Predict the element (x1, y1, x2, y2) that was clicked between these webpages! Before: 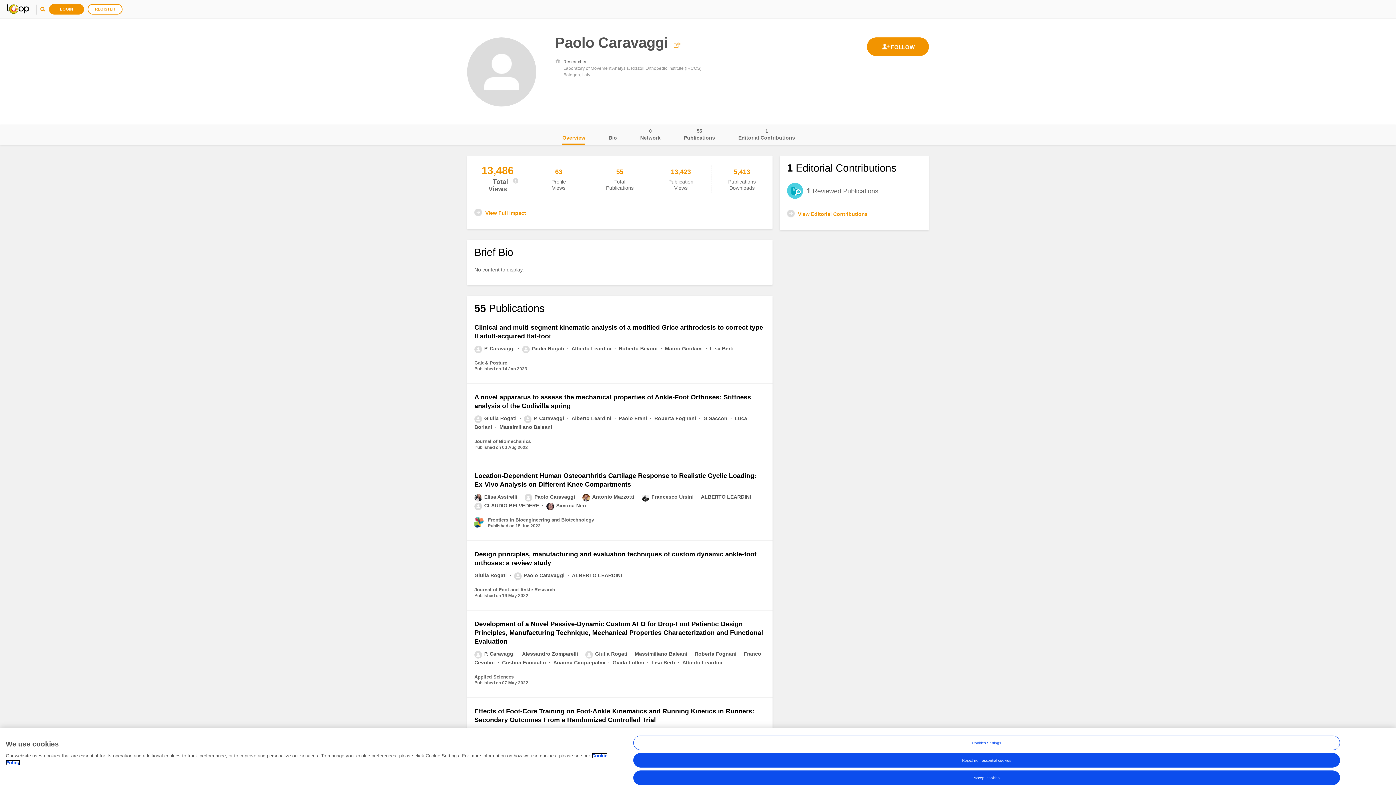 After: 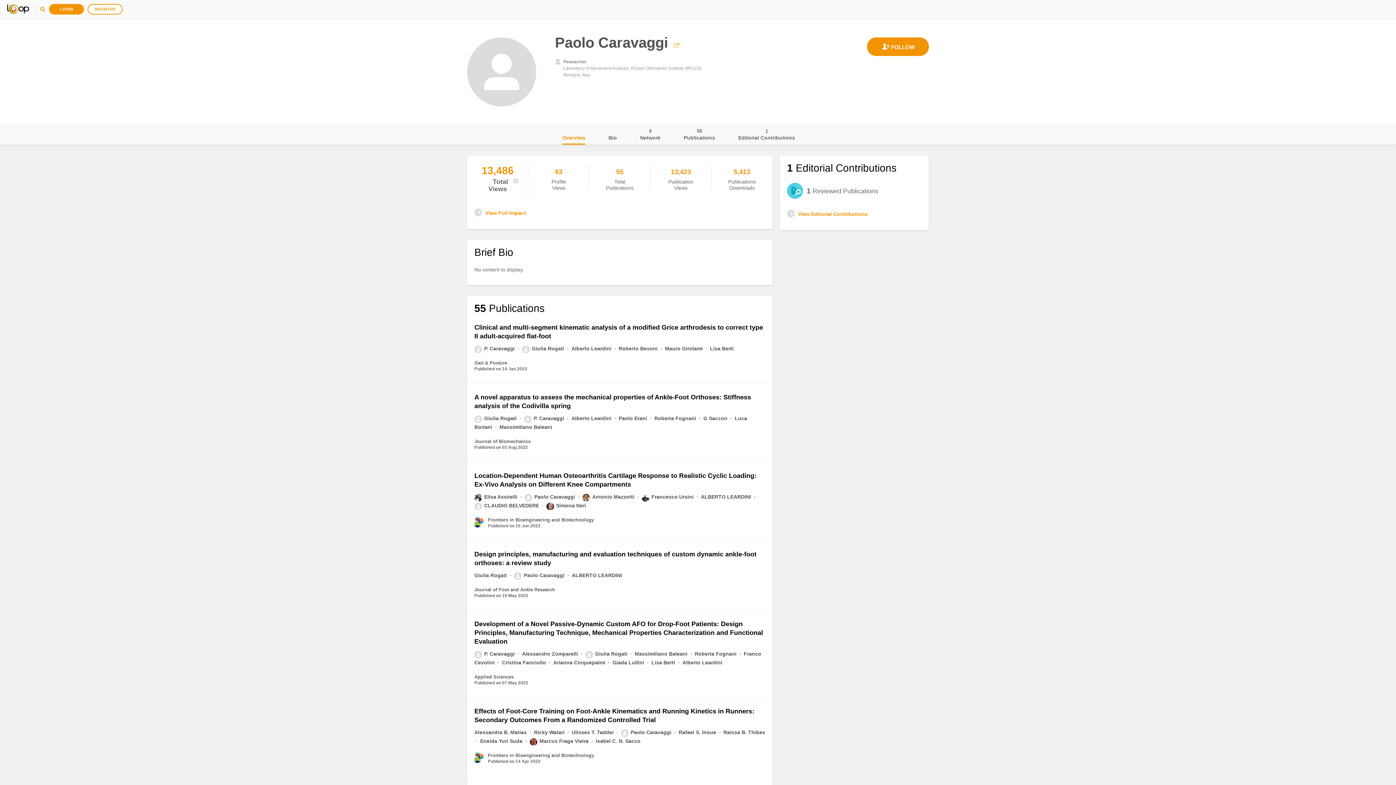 Action: label: Reject non-essential cookies bbox: (633, 753, 1340, 768)